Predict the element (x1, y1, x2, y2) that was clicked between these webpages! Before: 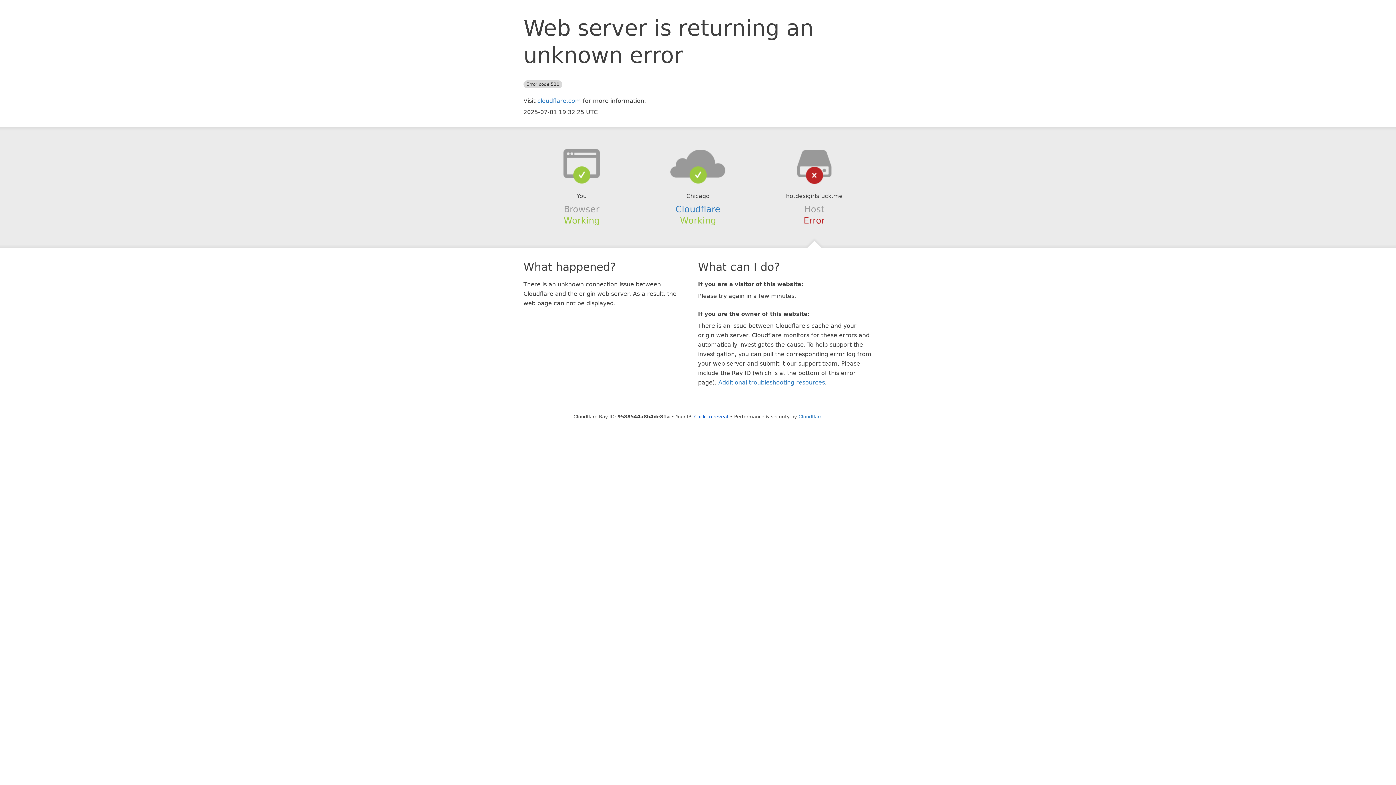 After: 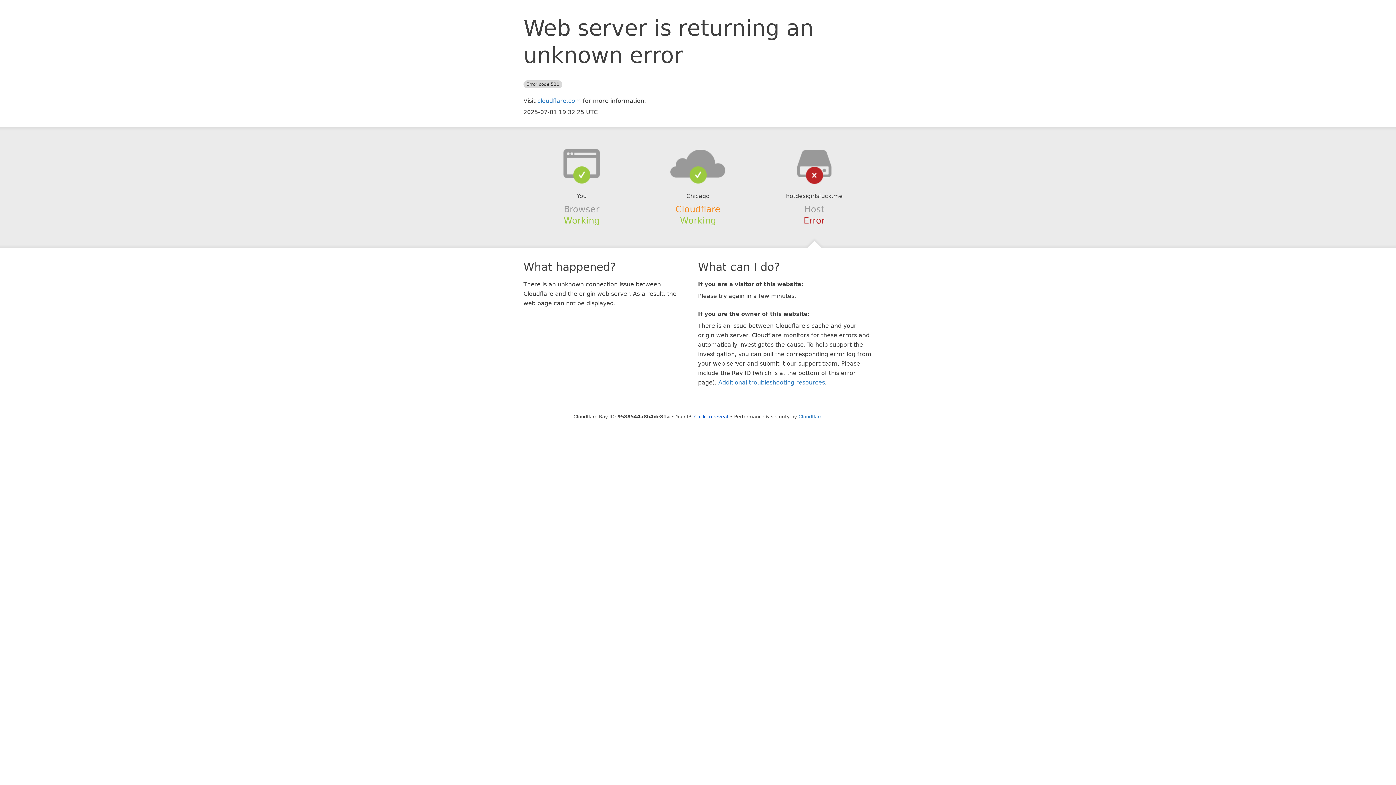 Action: label: Cloudflare bbox: (675, 204, 720, 214)